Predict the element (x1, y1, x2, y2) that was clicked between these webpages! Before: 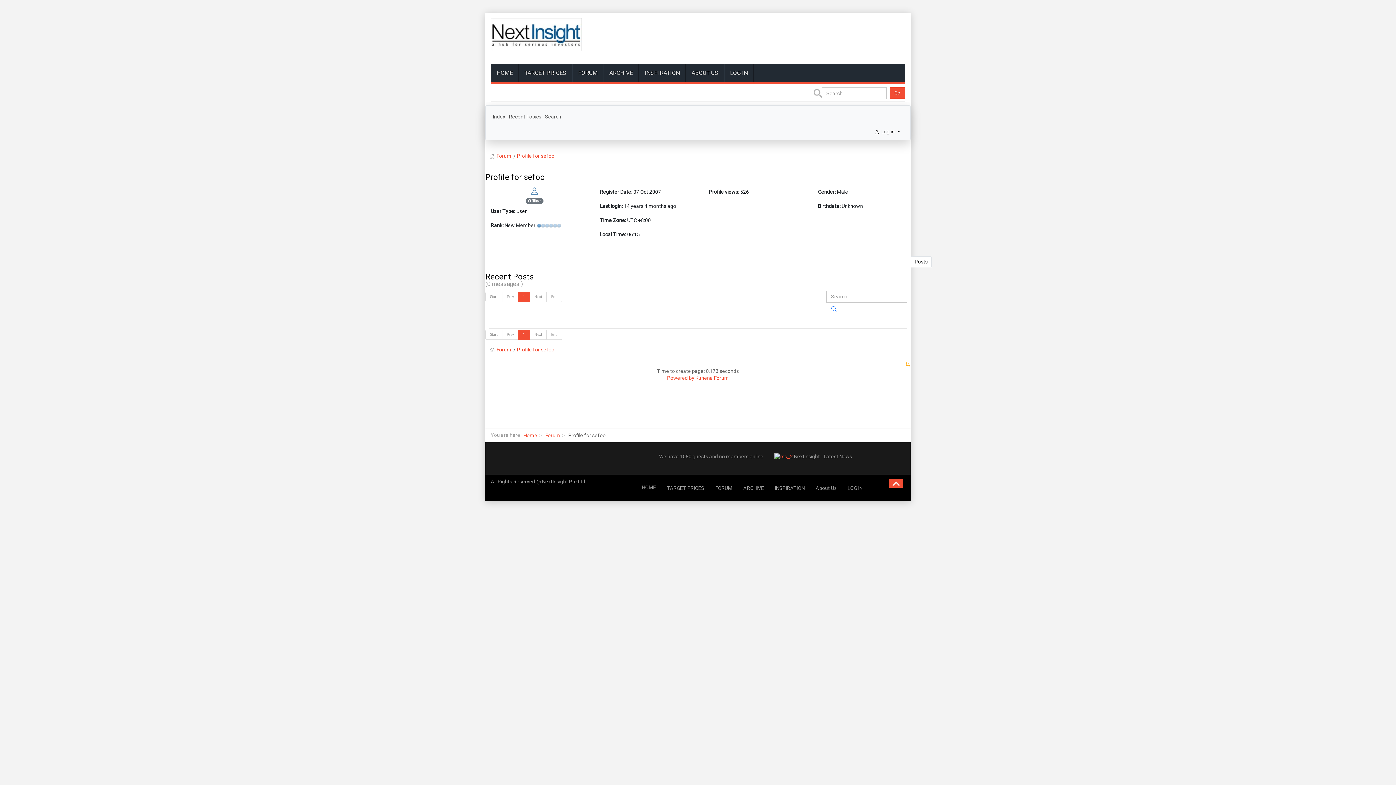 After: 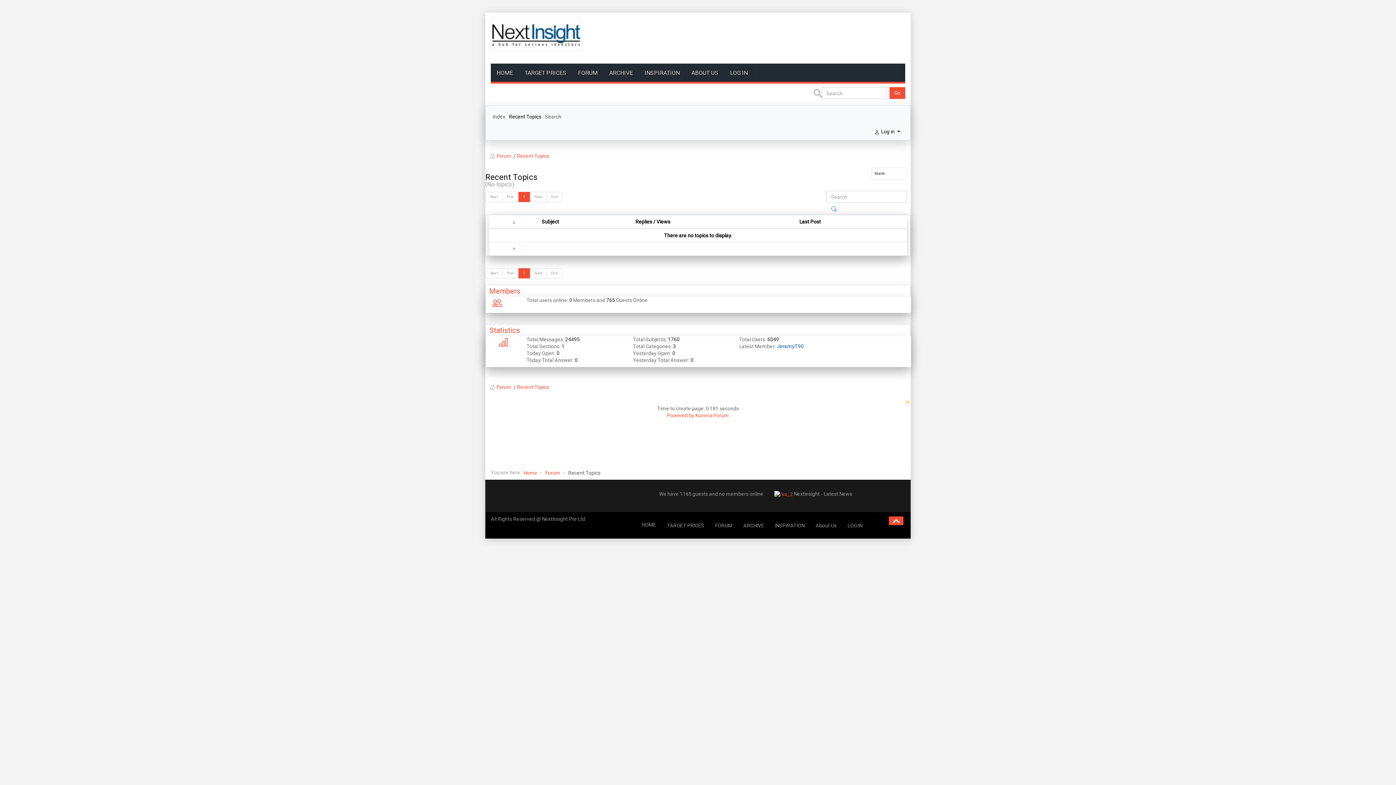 Action: label: Recent Topics bbox: (507, 107, 543, 125)